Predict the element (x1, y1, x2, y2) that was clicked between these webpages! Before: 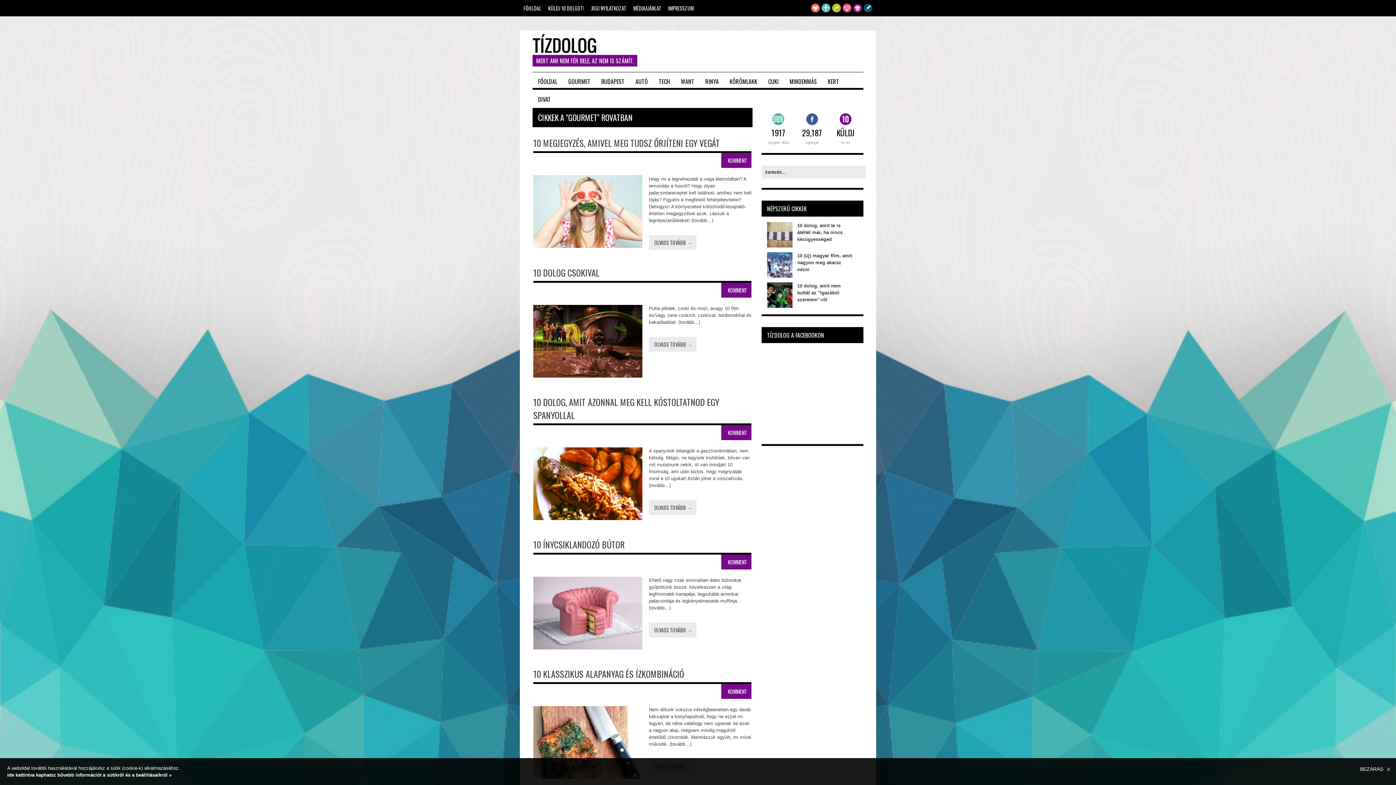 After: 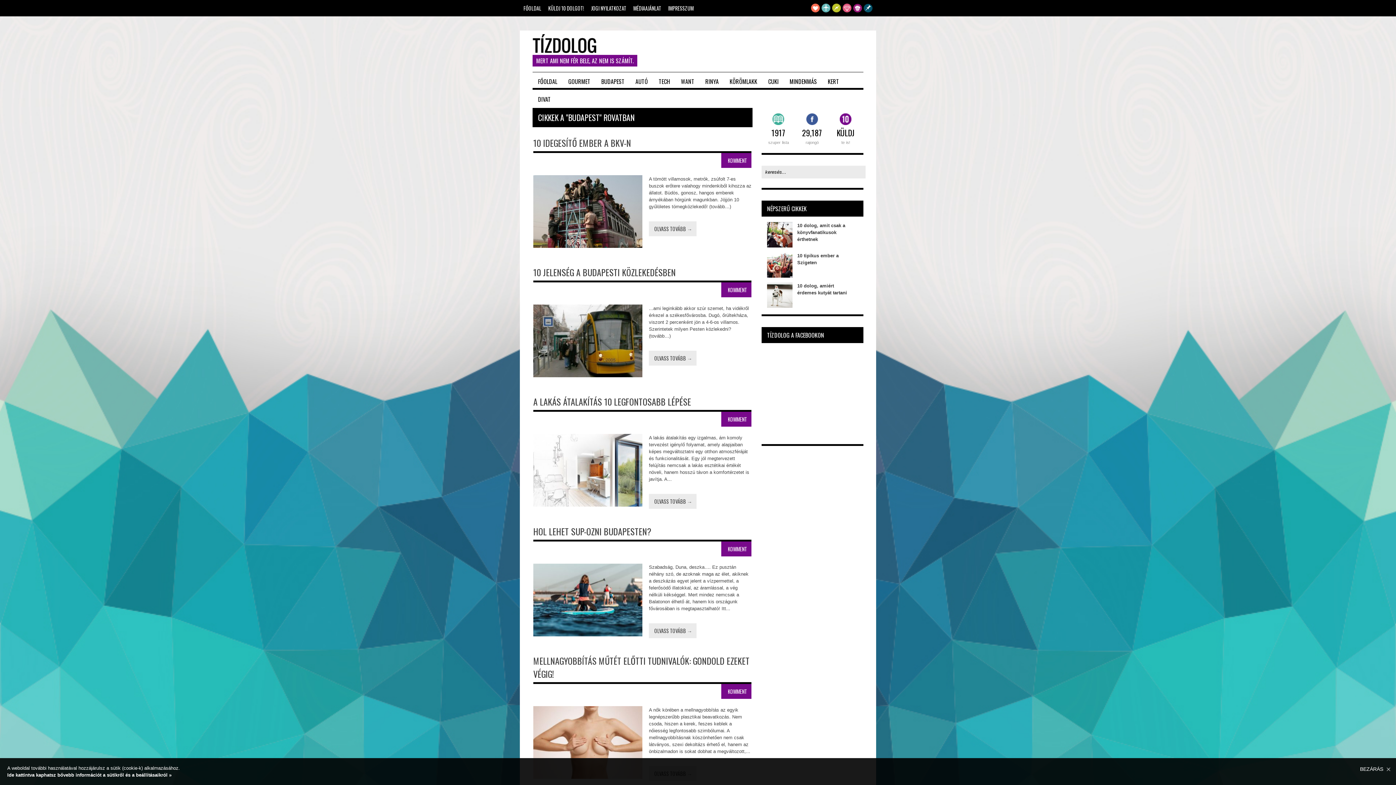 Action: label: BUDAPEST bbox: (596, 72, 630, 90)